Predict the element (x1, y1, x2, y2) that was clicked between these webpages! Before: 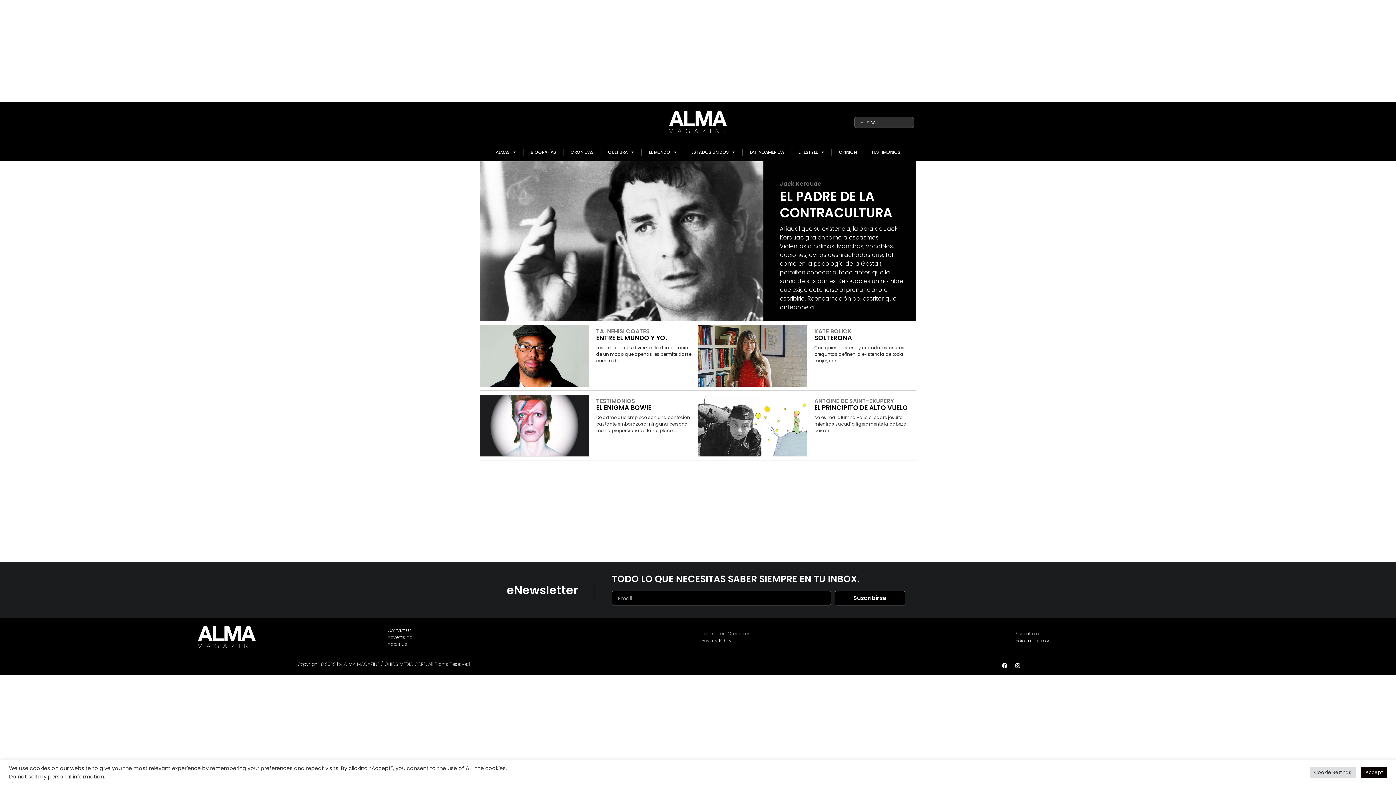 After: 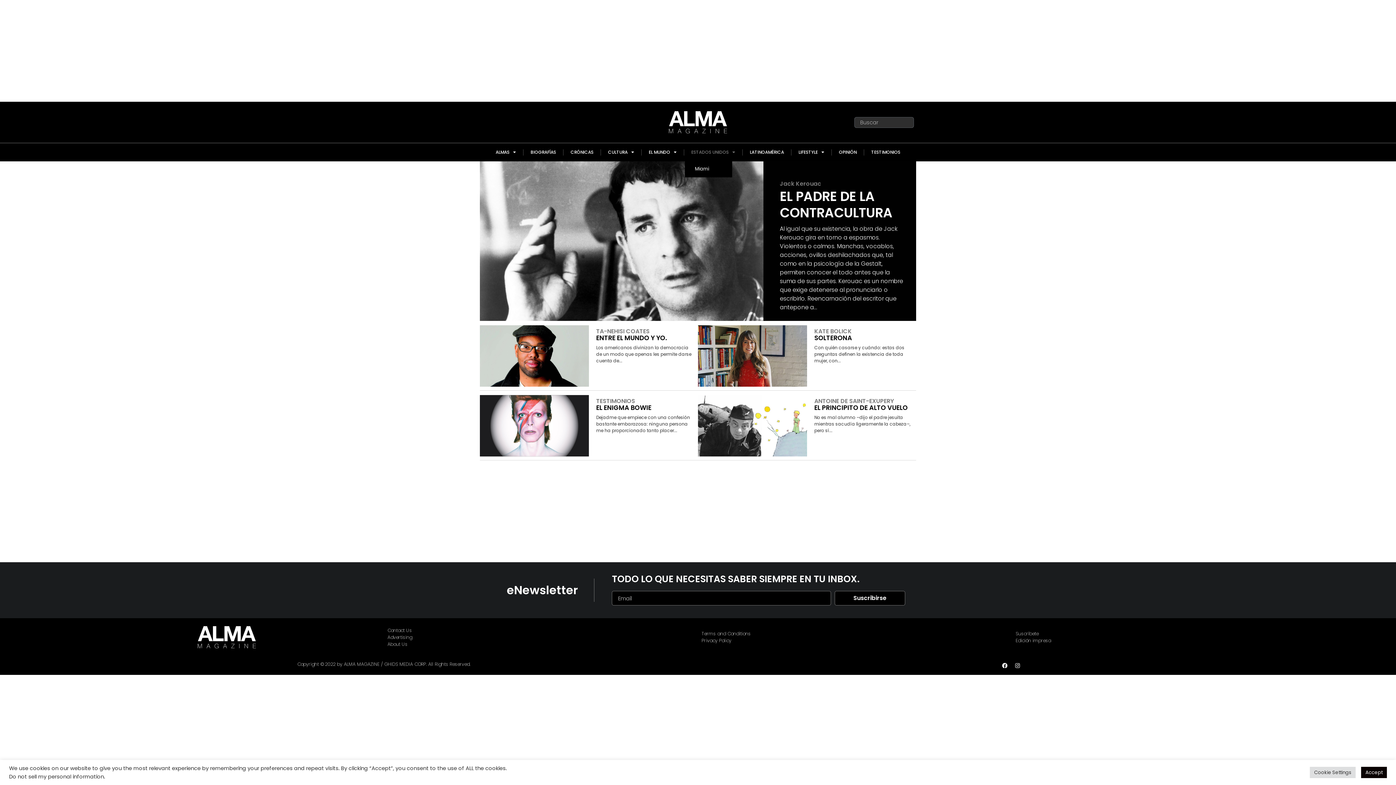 Action: bbox: (684, 144, 742, 160) label: ESTADOS UNIDOS